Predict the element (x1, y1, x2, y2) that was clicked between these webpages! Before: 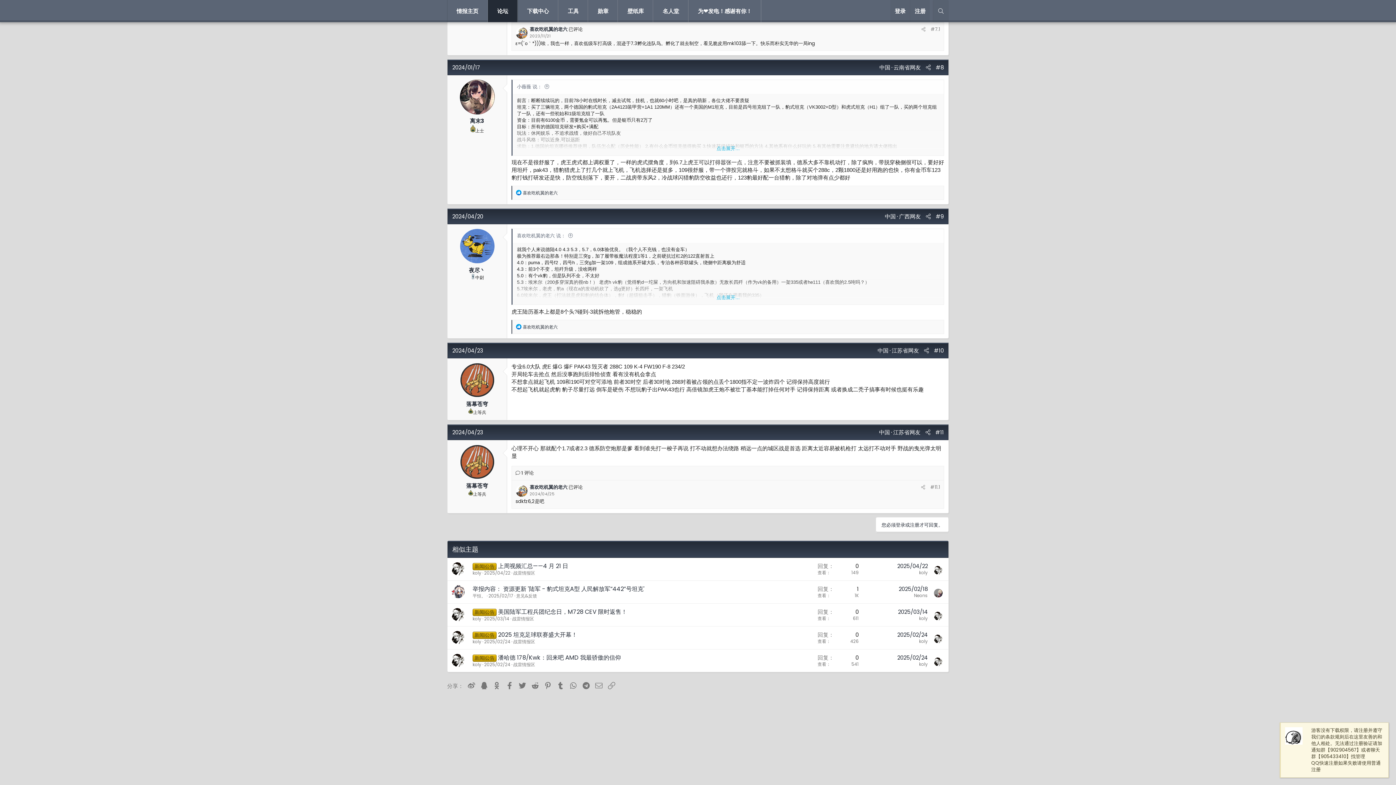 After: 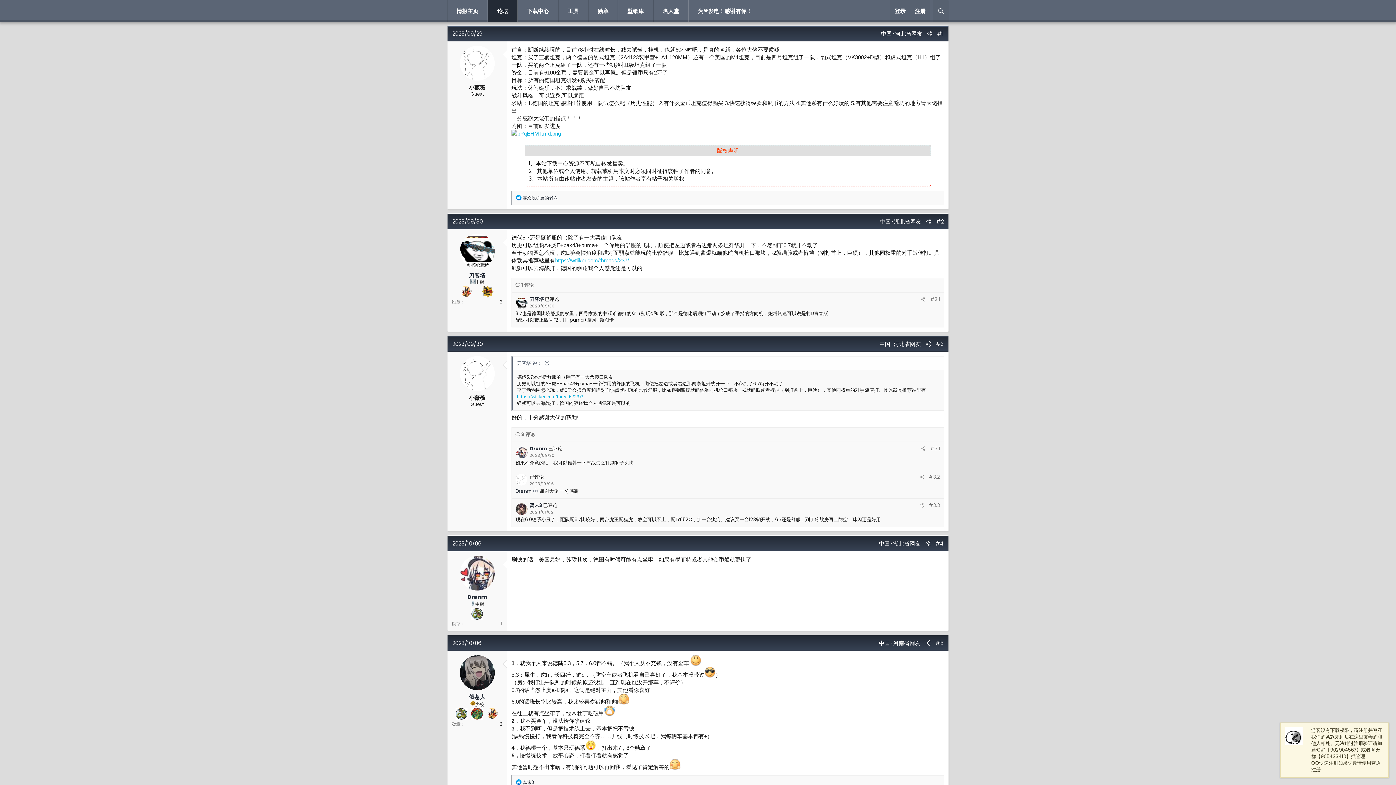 Action: label: 小薇薇 说： bbox: (517, 83, 550, 89)